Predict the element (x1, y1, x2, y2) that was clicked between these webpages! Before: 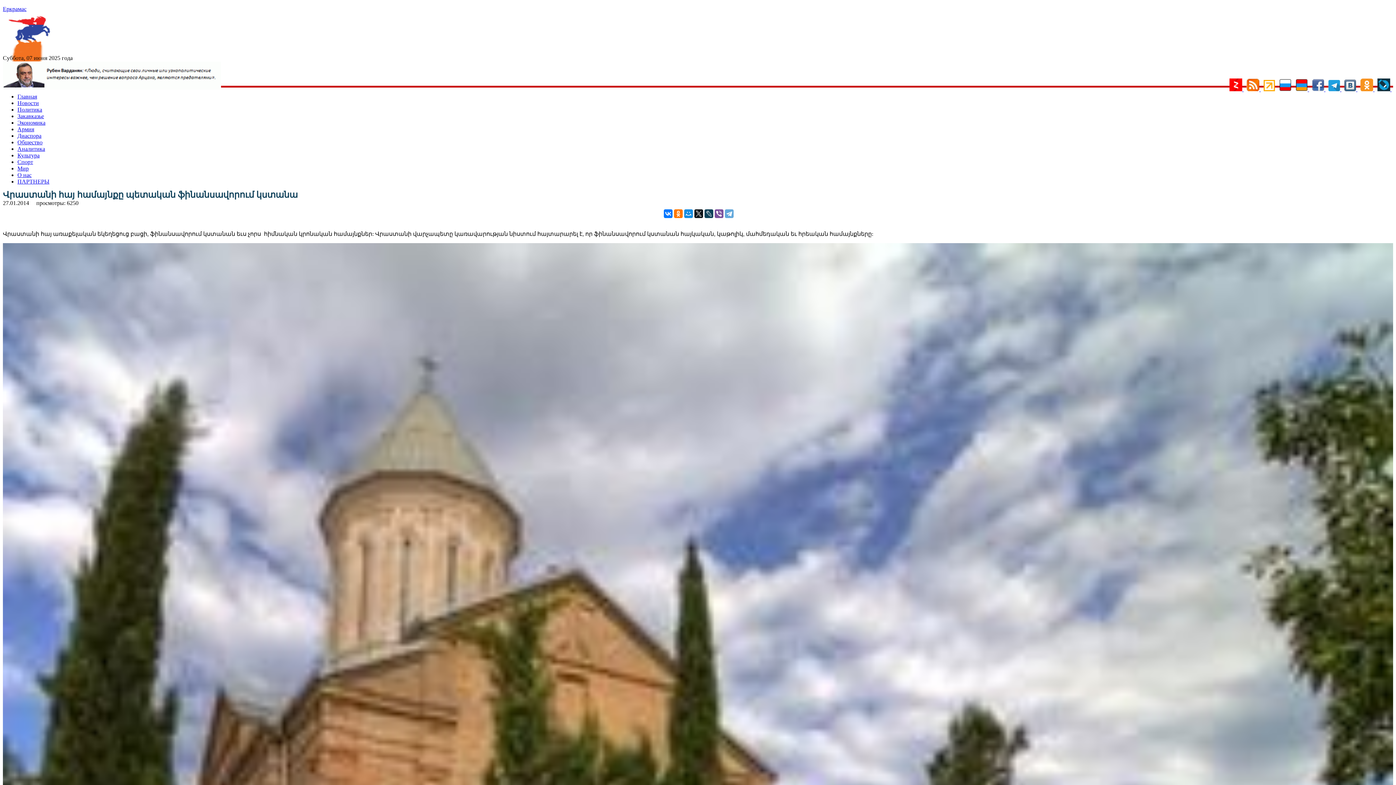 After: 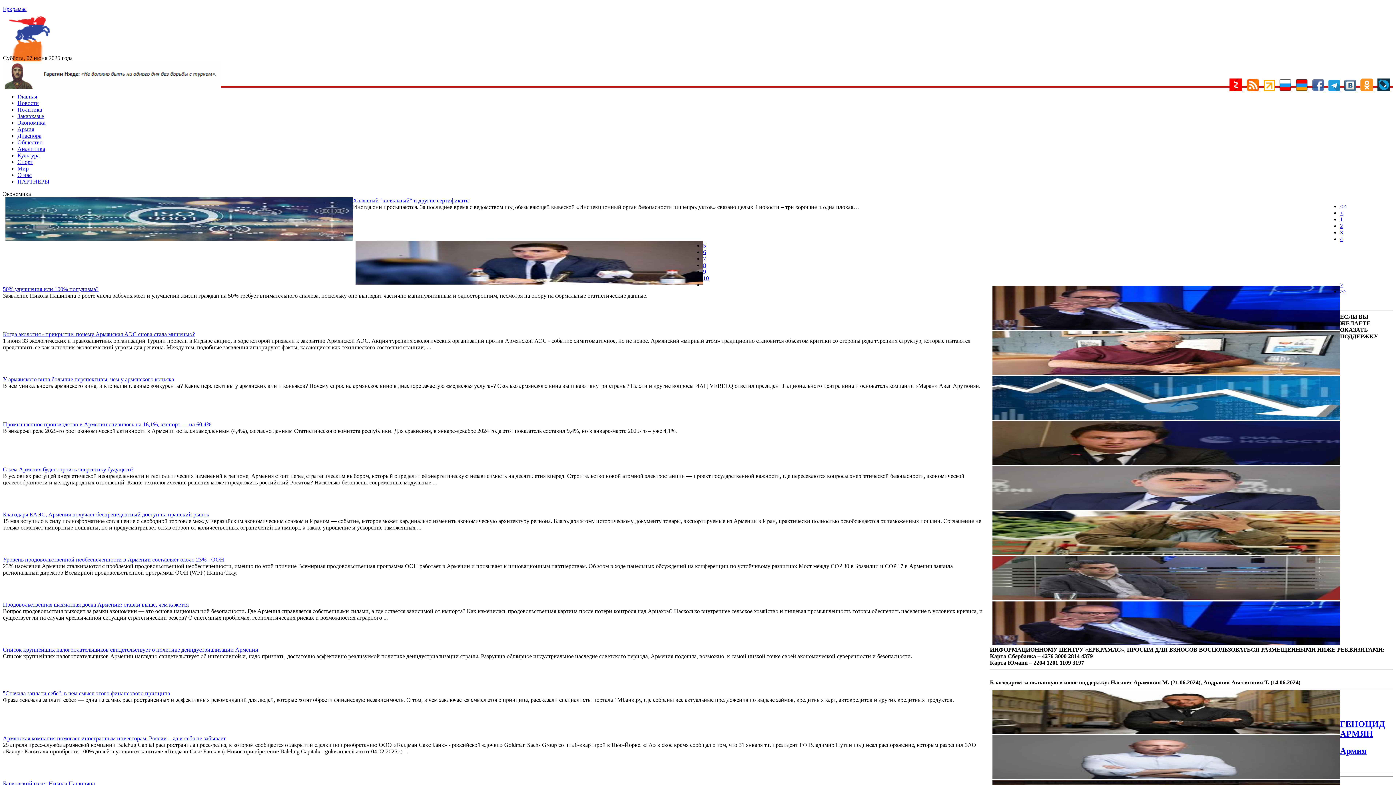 Action: label: Экономика bbox: (17, 119, 45, 125)